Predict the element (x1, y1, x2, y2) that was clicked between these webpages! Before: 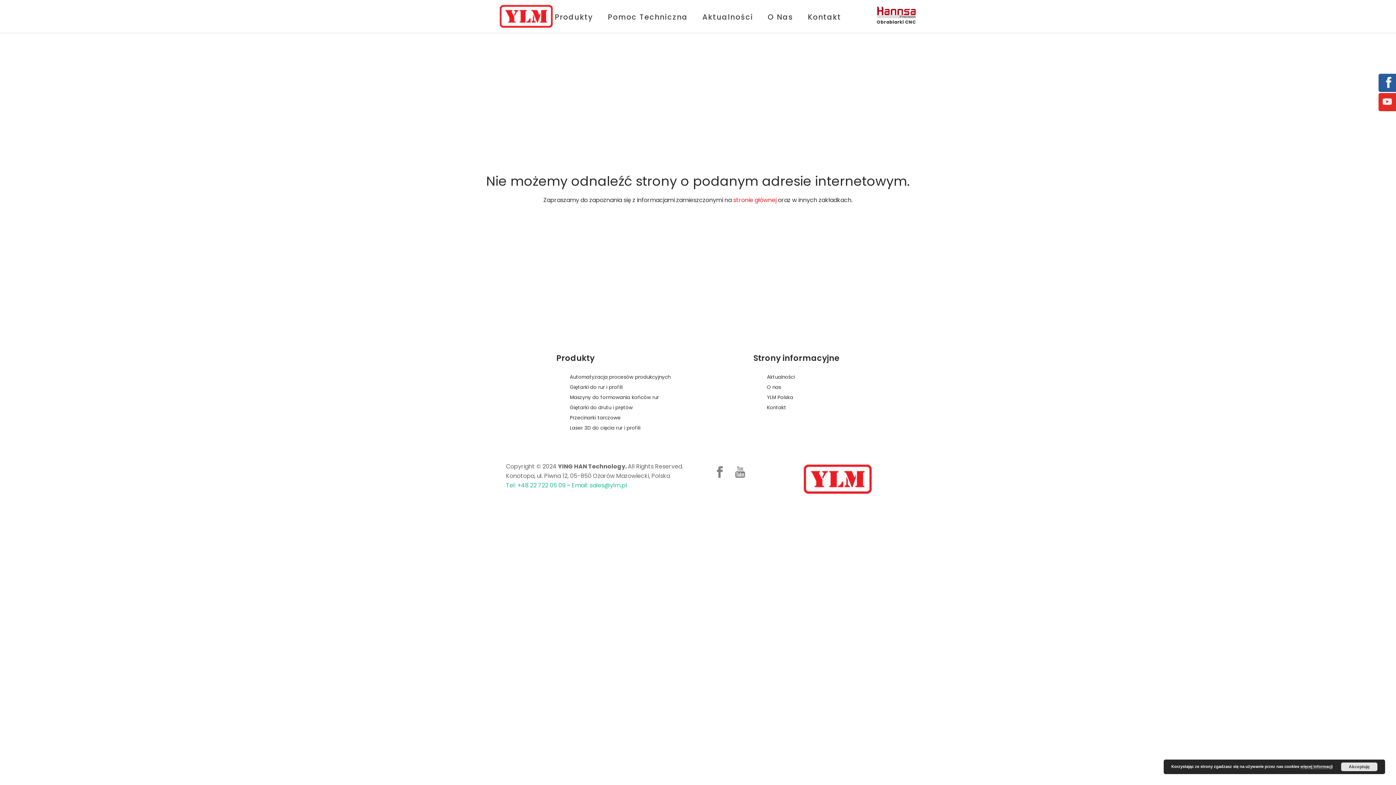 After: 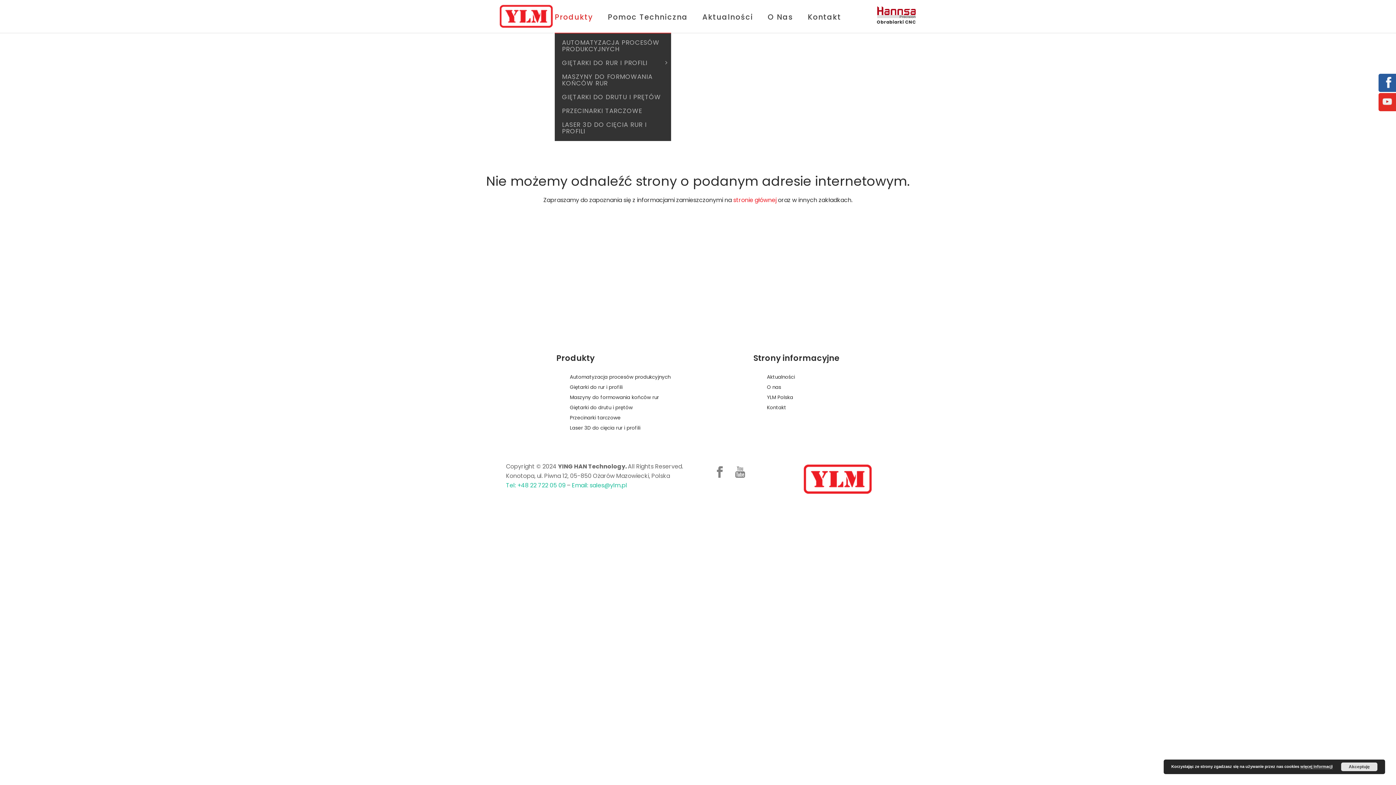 Action: label: Produkty bbox: (547, 0, 600, 32)